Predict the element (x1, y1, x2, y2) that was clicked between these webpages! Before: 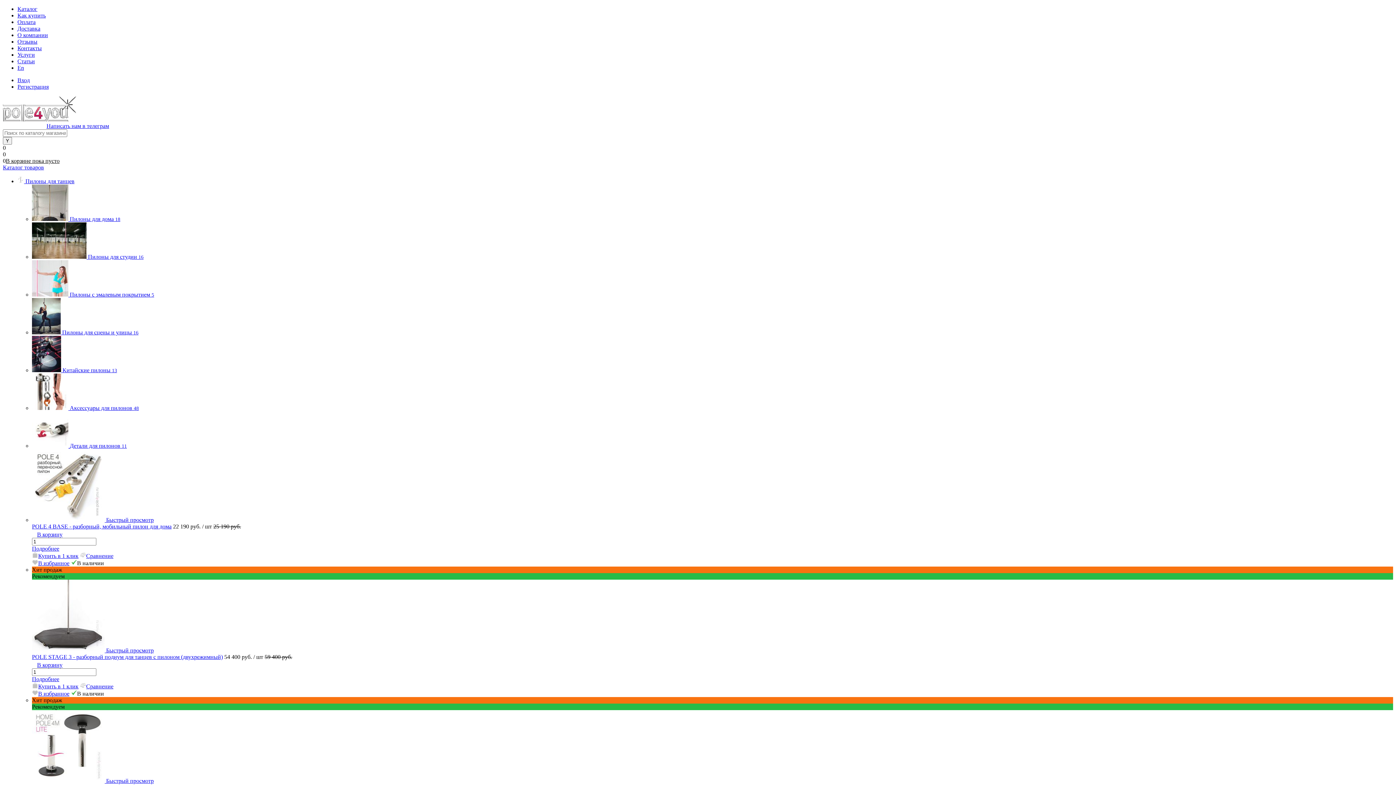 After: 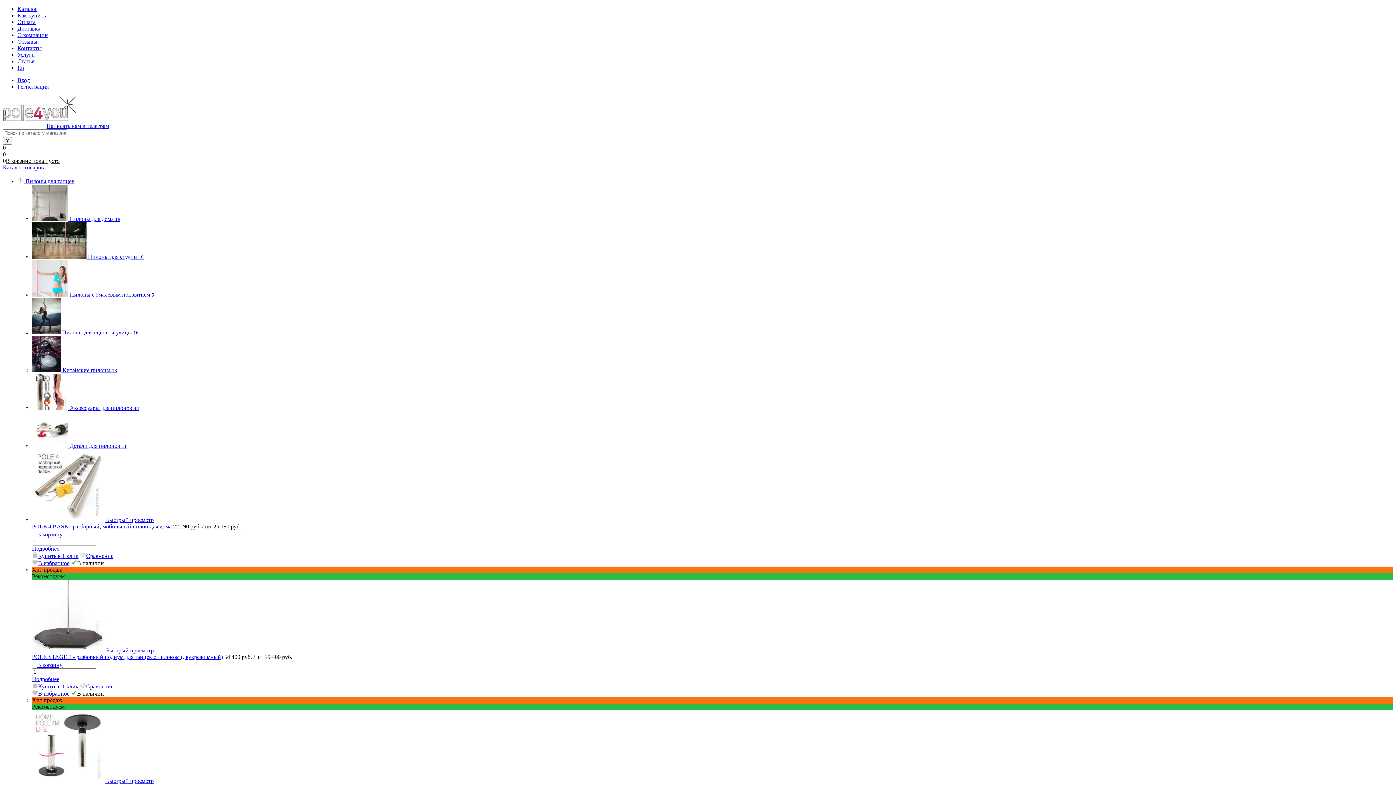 Action: bbox: (32, 683, 78, 689) label: Купить в 1 клик